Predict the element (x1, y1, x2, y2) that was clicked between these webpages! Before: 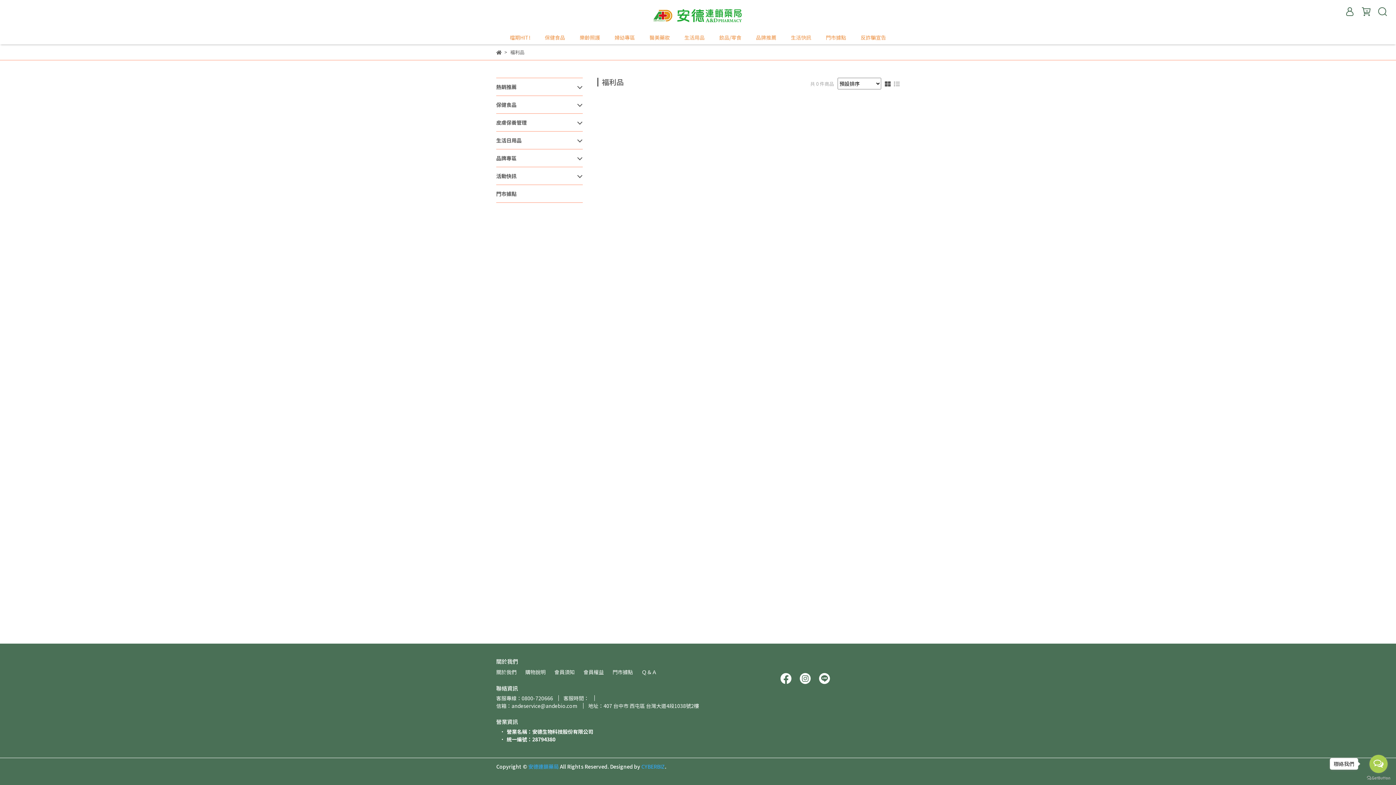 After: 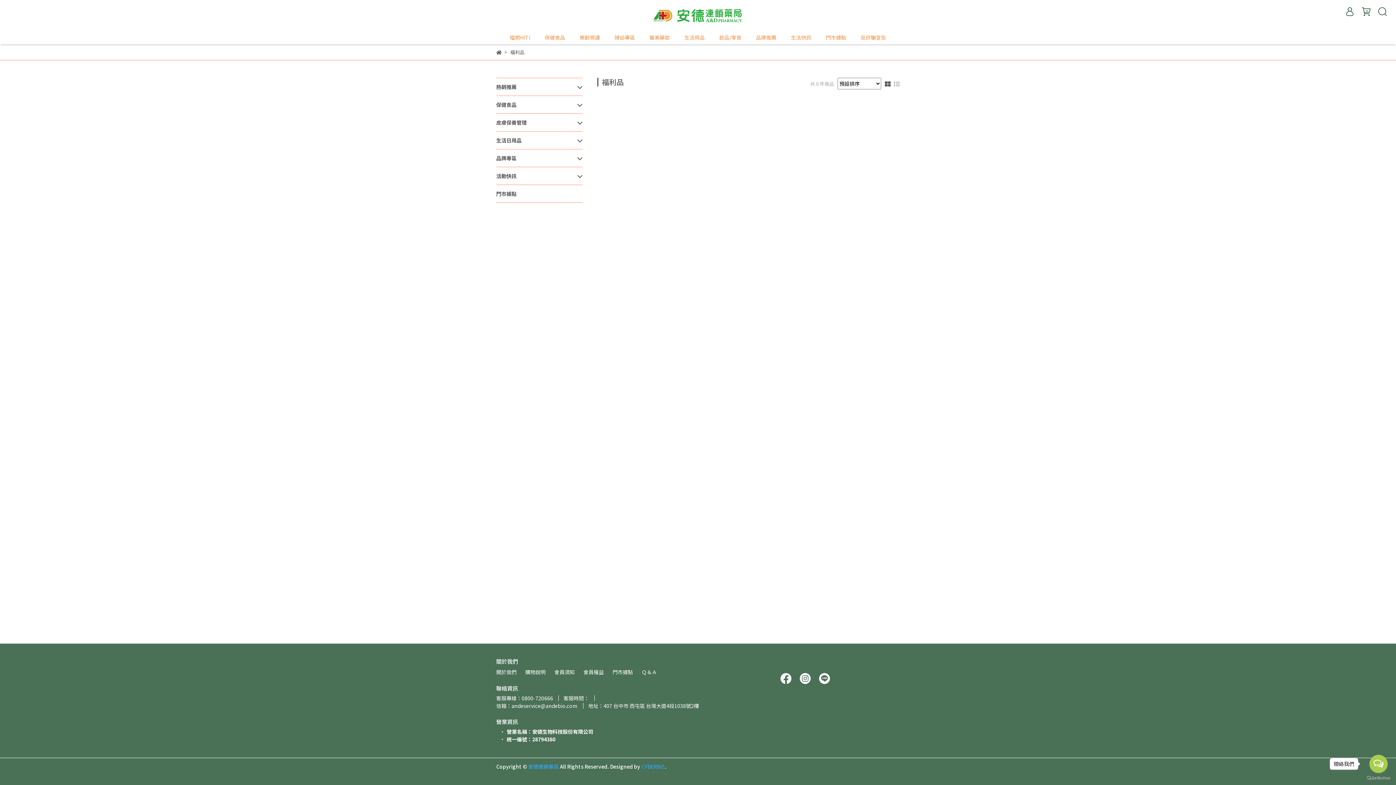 Action: bbox: (778, 674, 793, 681)